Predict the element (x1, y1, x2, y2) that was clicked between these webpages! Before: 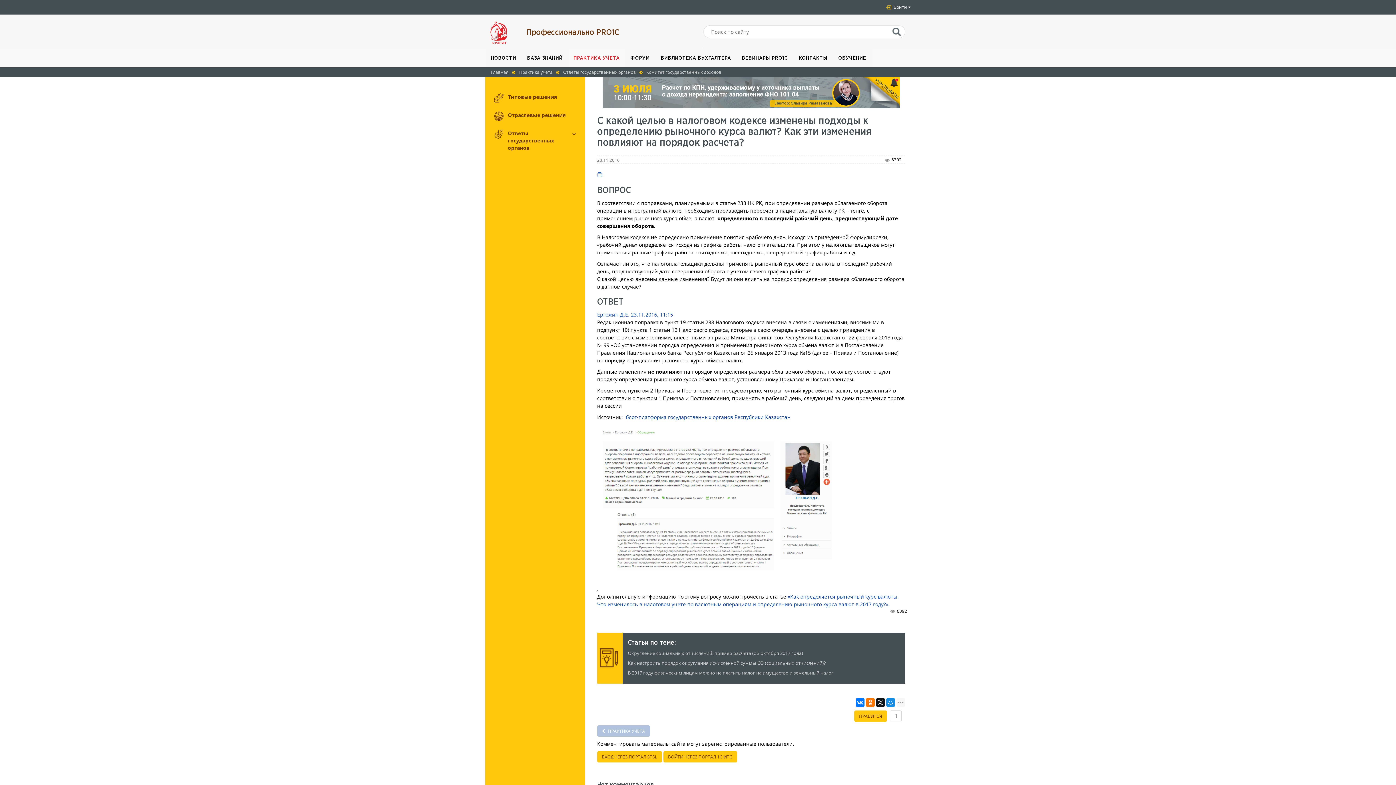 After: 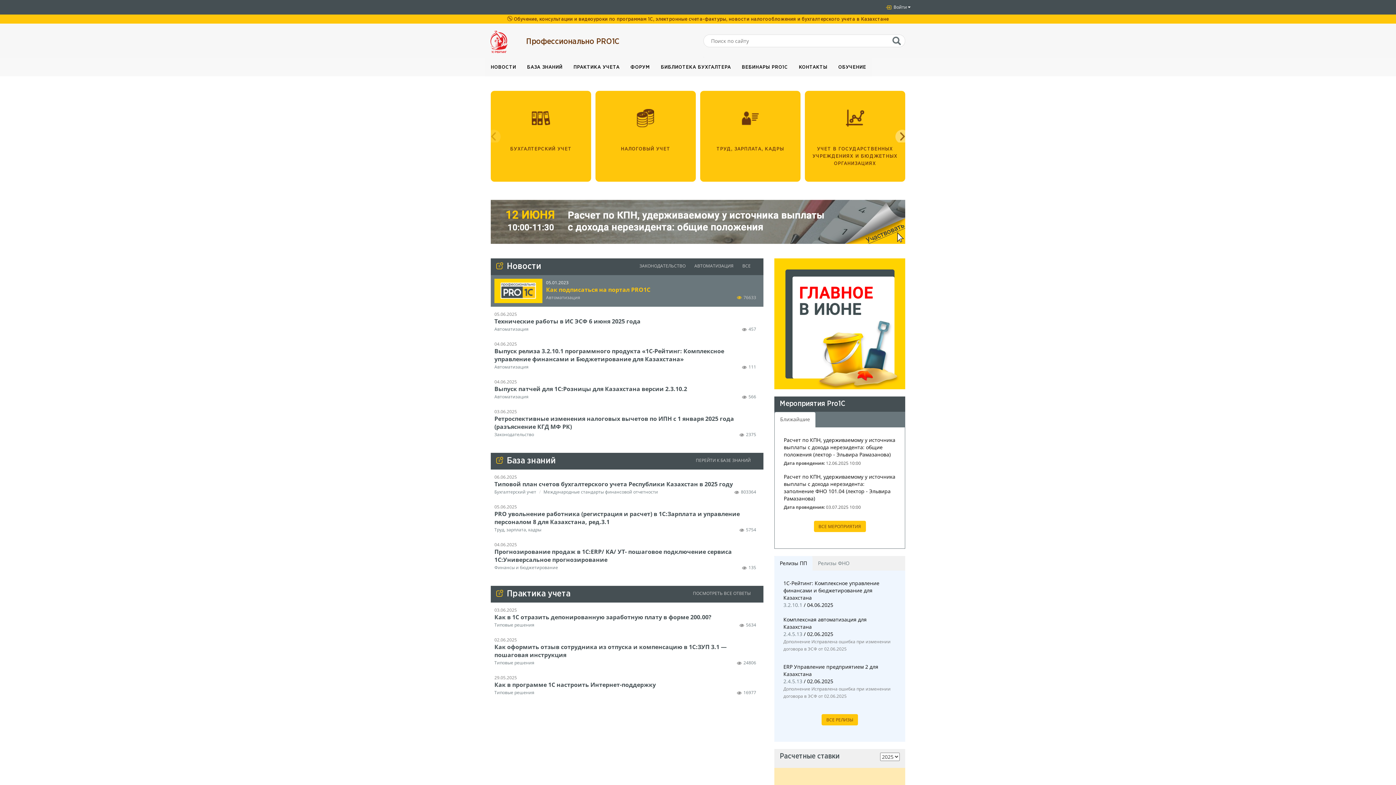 Action: label: Профессионально PRO1C bbox: (526, 29, 692, 36)